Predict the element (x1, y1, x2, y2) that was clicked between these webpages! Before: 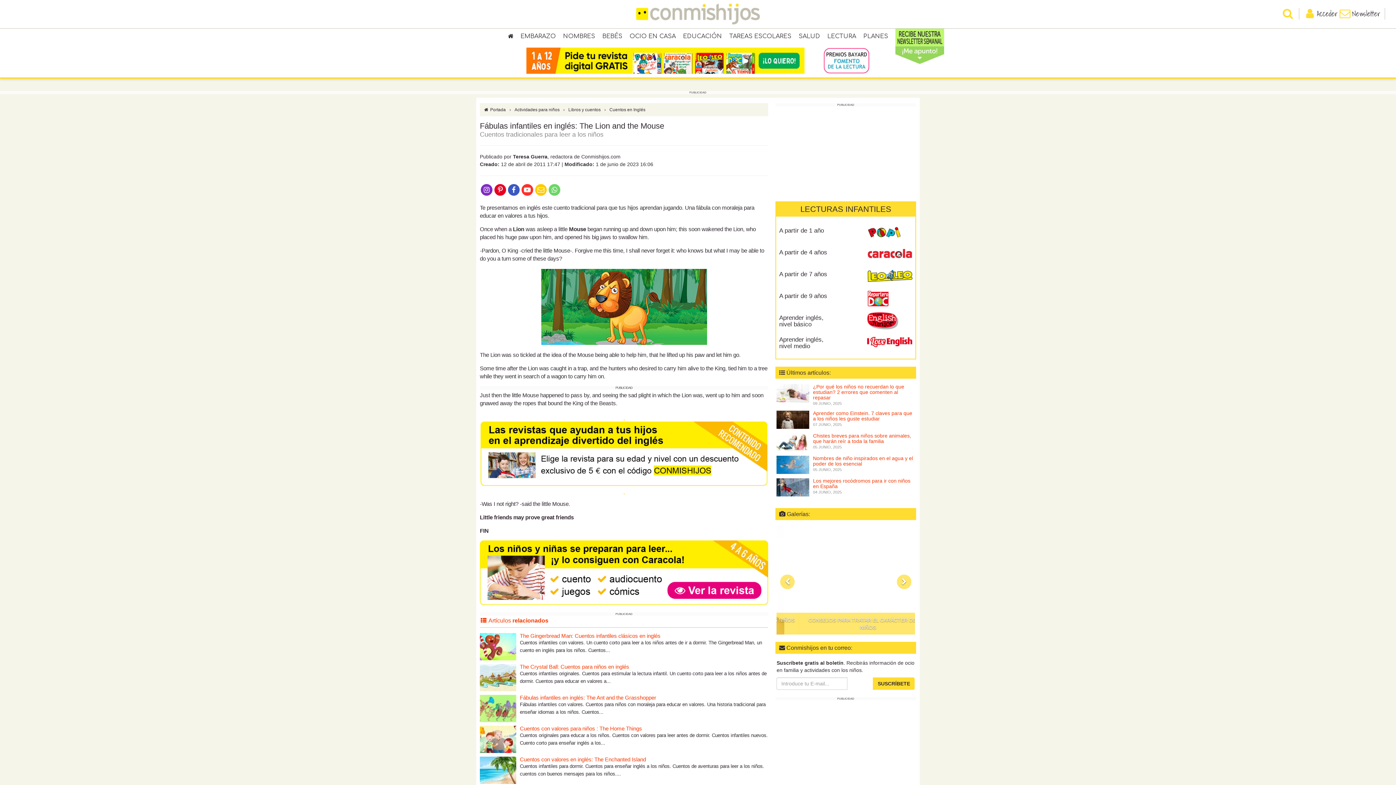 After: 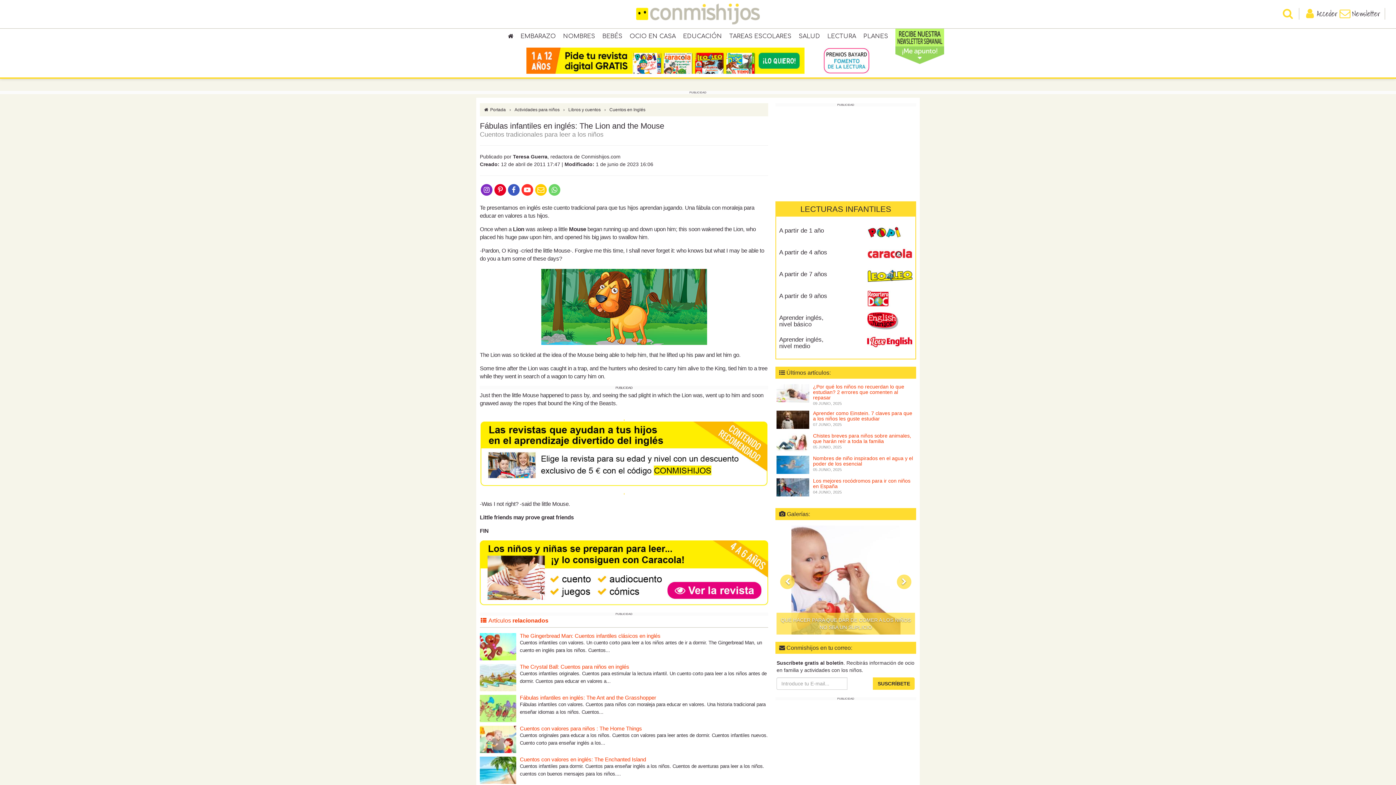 Action: bbox: (493, 186, 507, 192)